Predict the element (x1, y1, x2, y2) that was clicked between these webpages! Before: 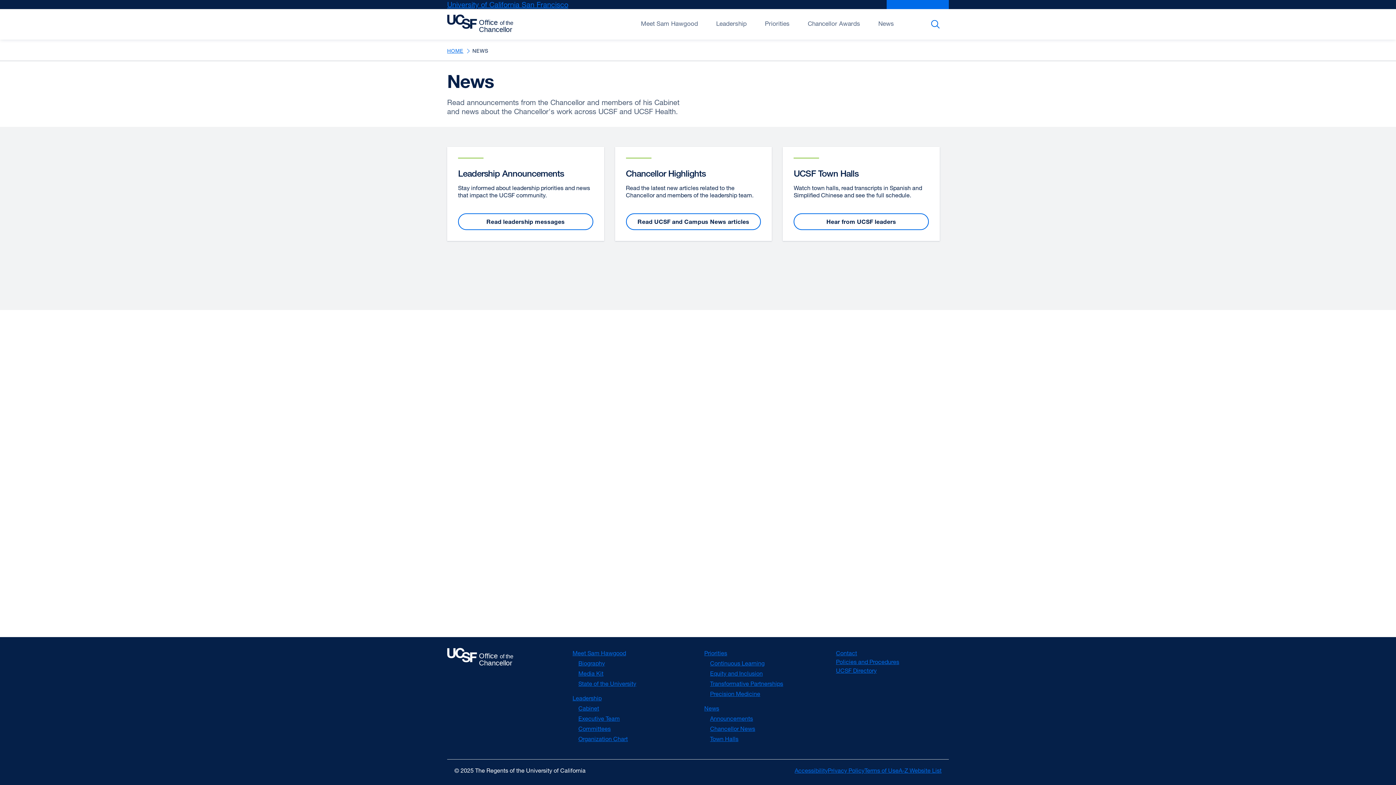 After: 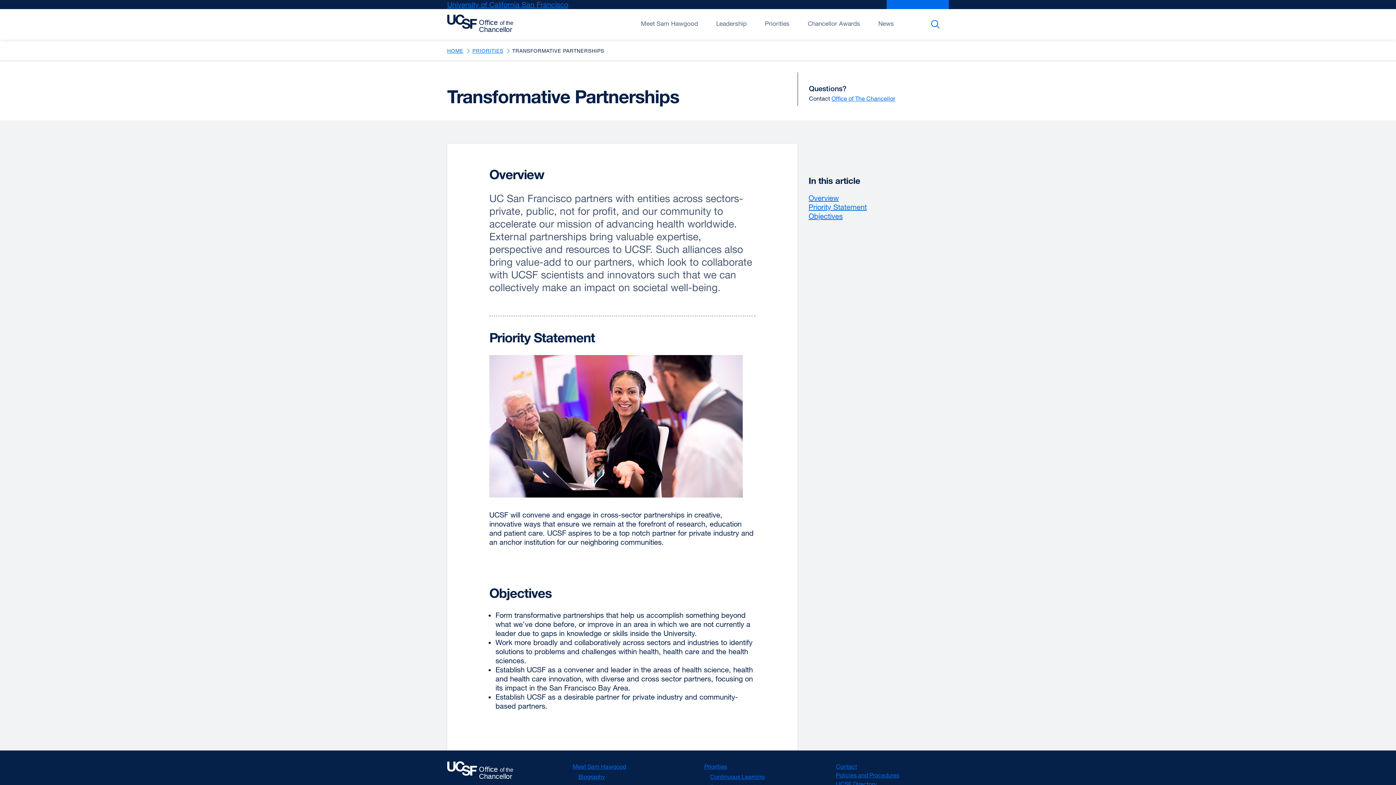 Action: label: Transformative Partnerships bbox: (710, 680, 783, 687)